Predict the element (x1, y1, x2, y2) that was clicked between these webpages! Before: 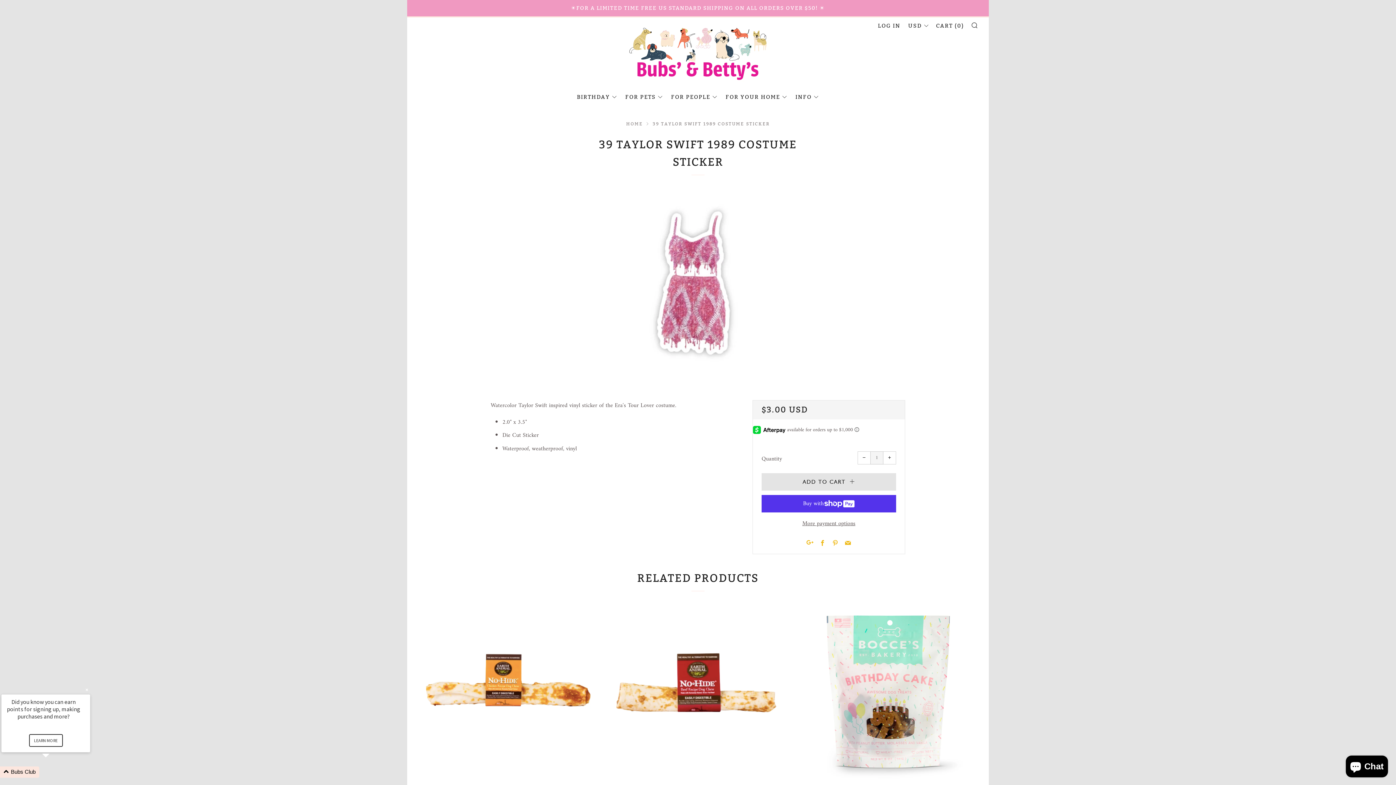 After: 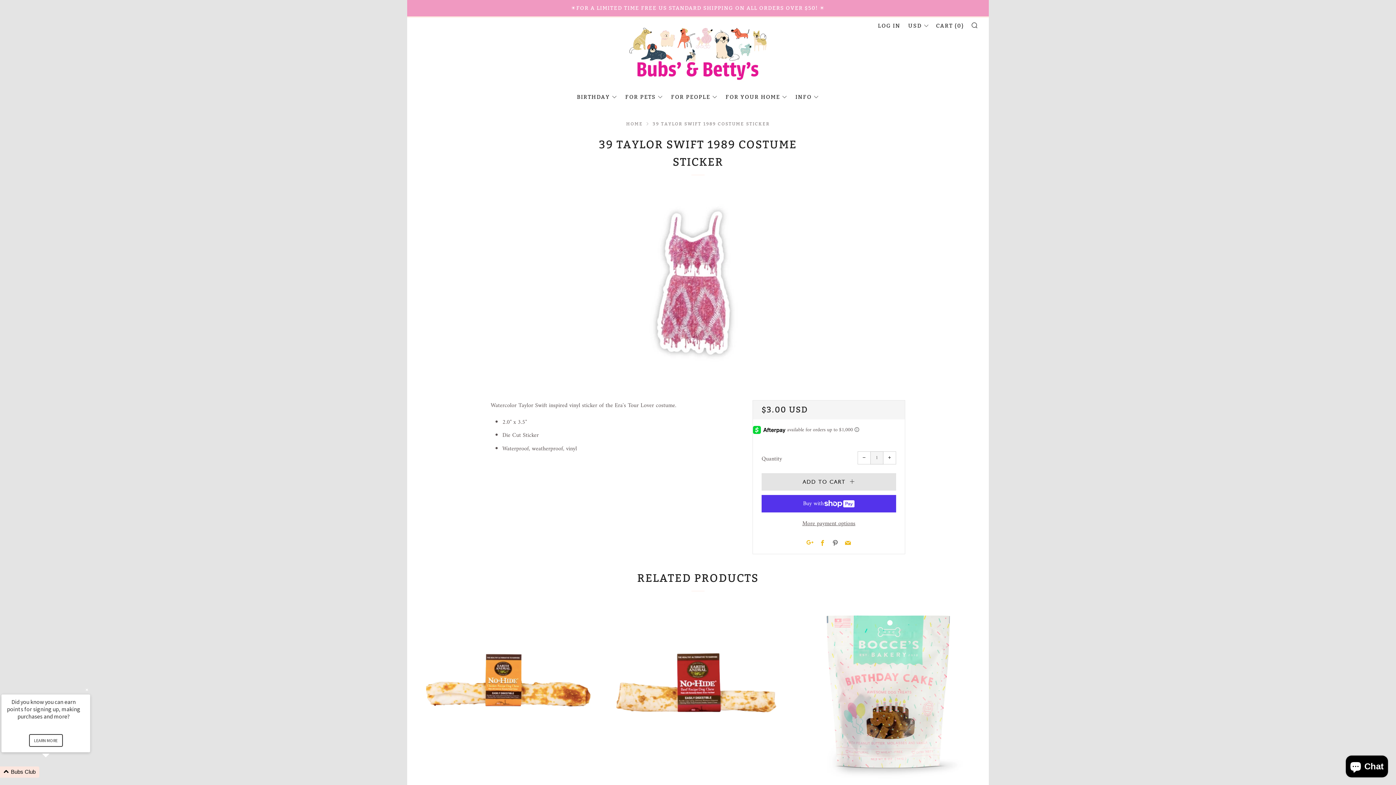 Action: bbox: (832, 539, 838, 549) label: Pinterest